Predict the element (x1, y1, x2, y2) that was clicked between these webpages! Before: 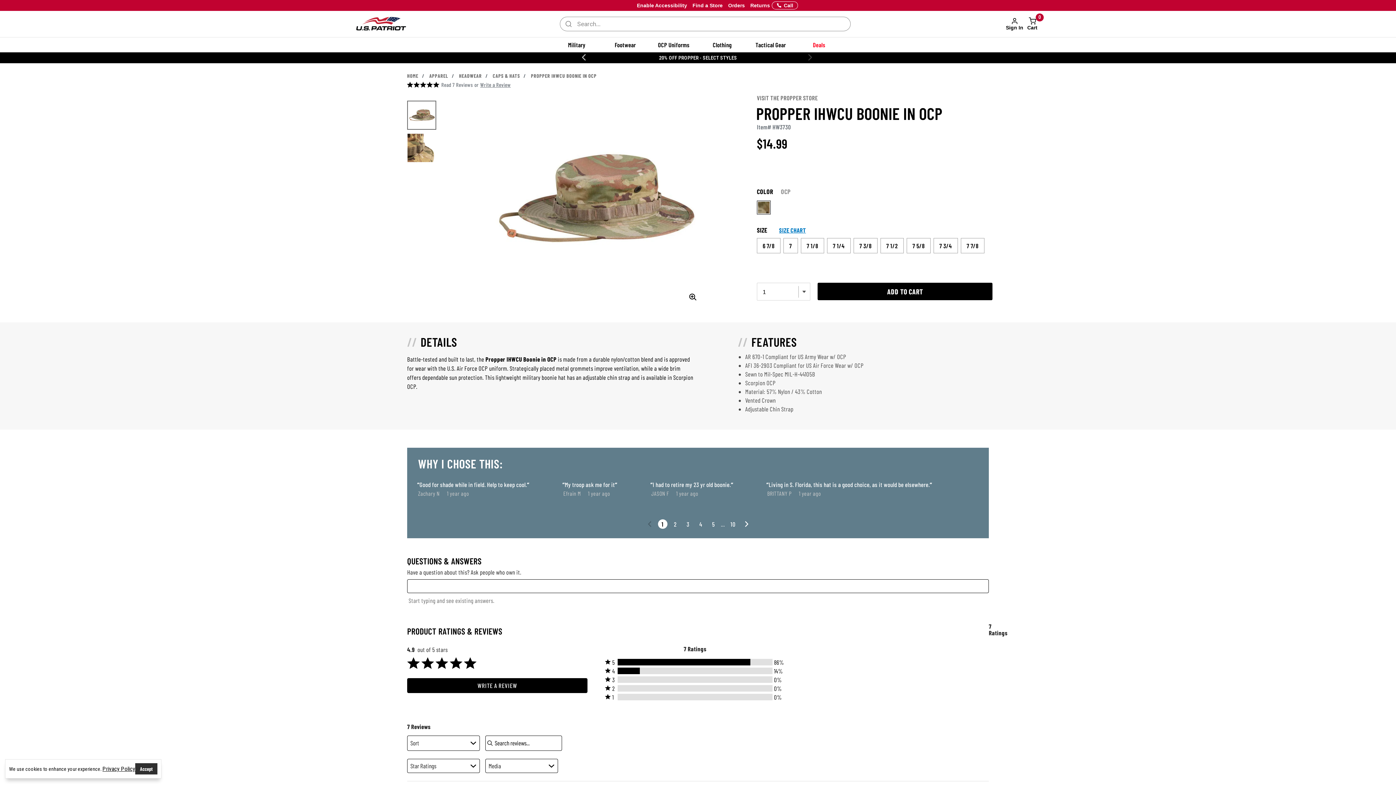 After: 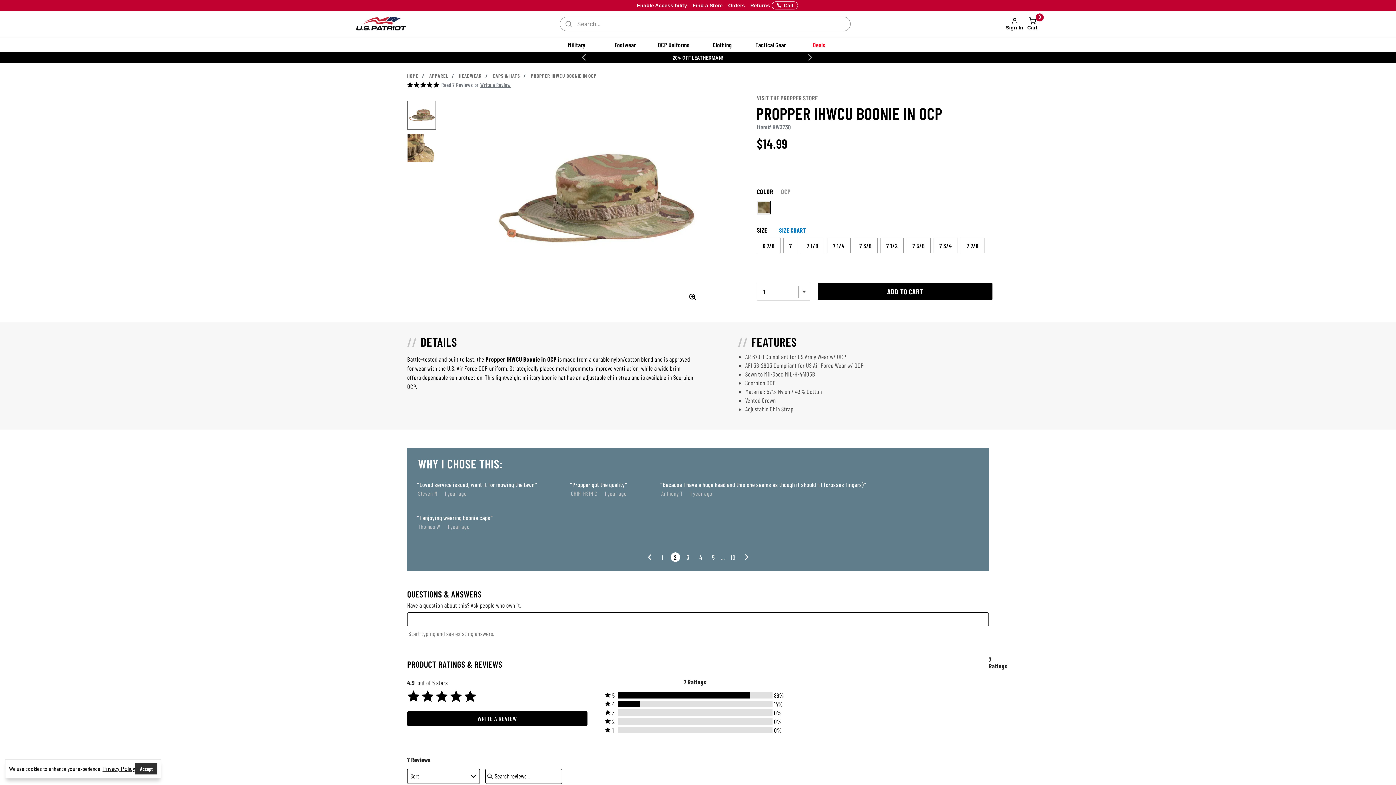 Action: label: Go to Page 2 bbox: (670, 486, 680, 496)